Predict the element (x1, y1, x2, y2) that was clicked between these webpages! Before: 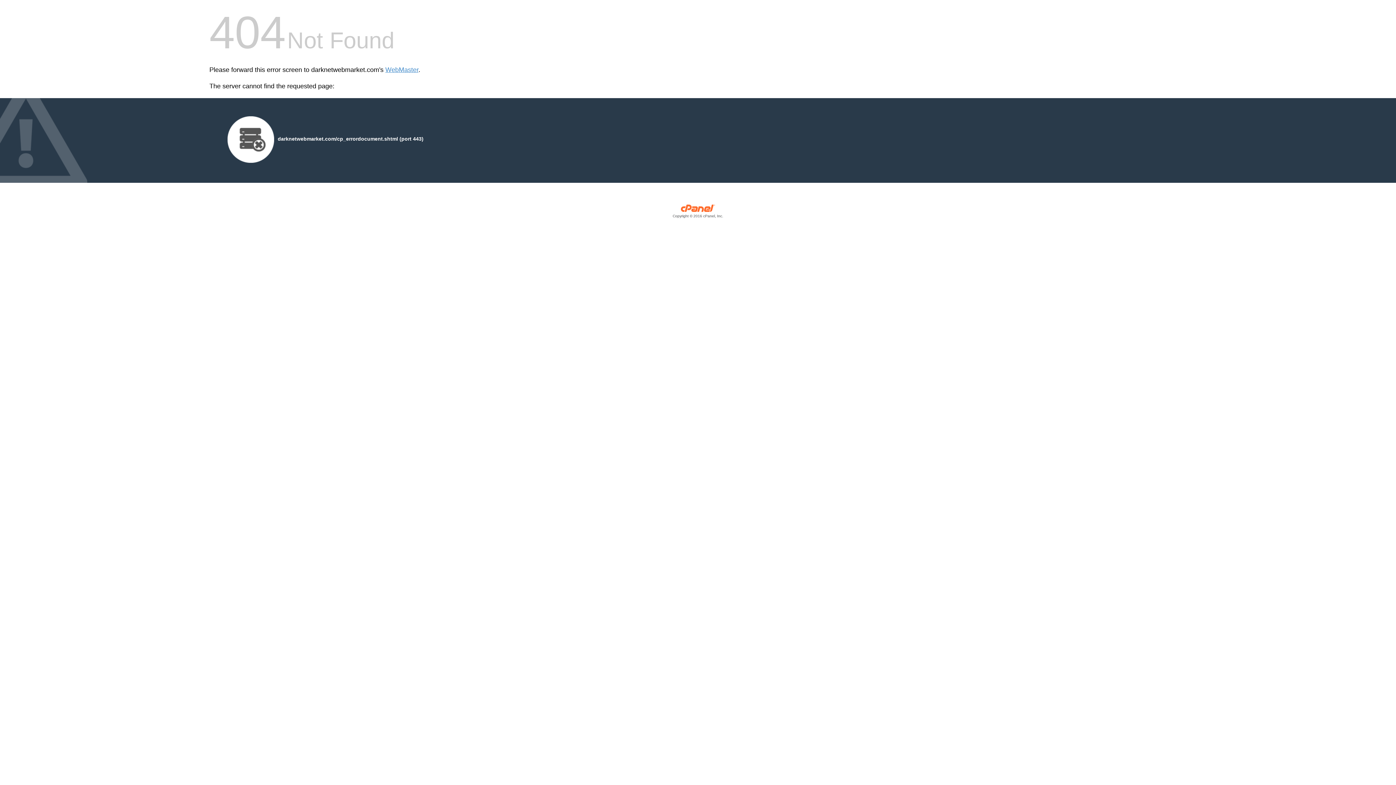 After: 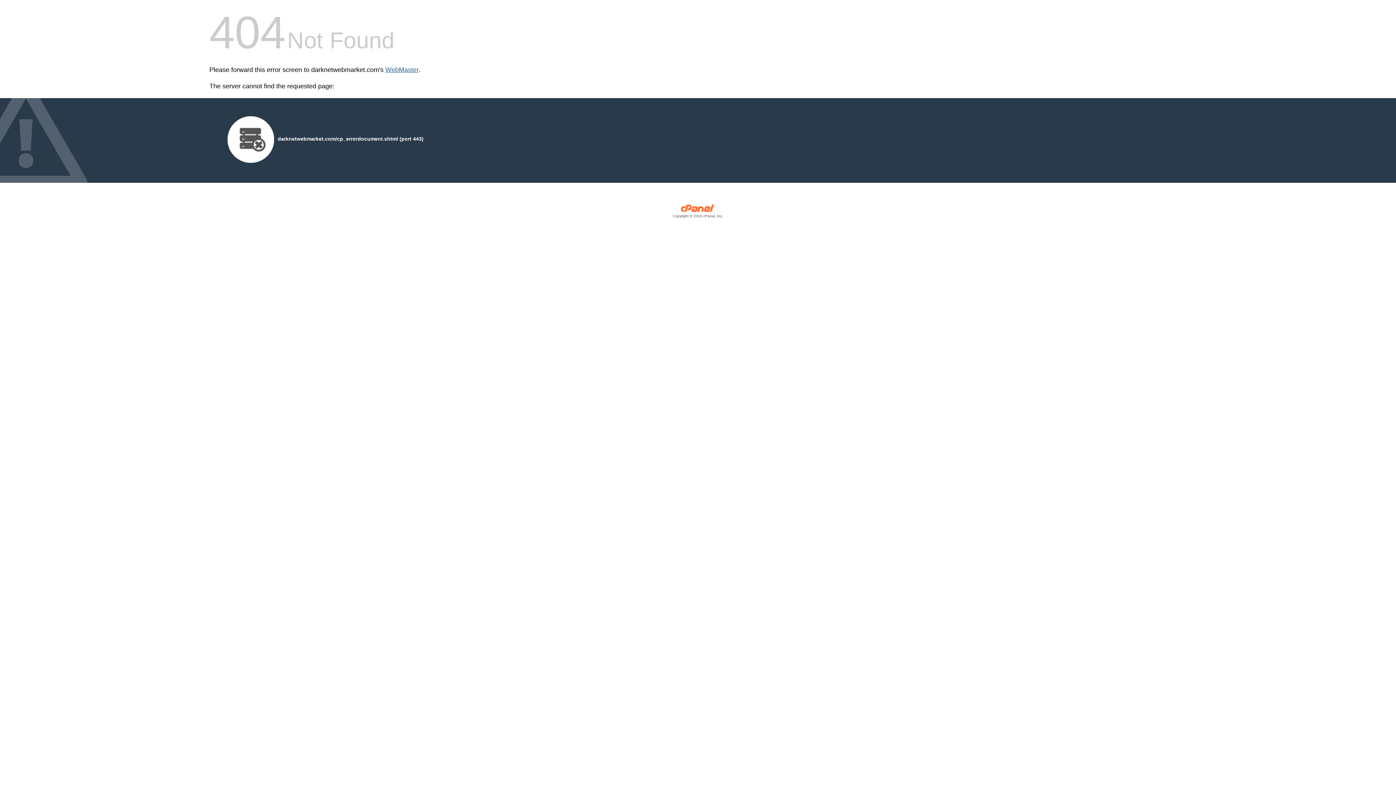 Action: label: WebMaster bbox: (385, 66, 418, 73)